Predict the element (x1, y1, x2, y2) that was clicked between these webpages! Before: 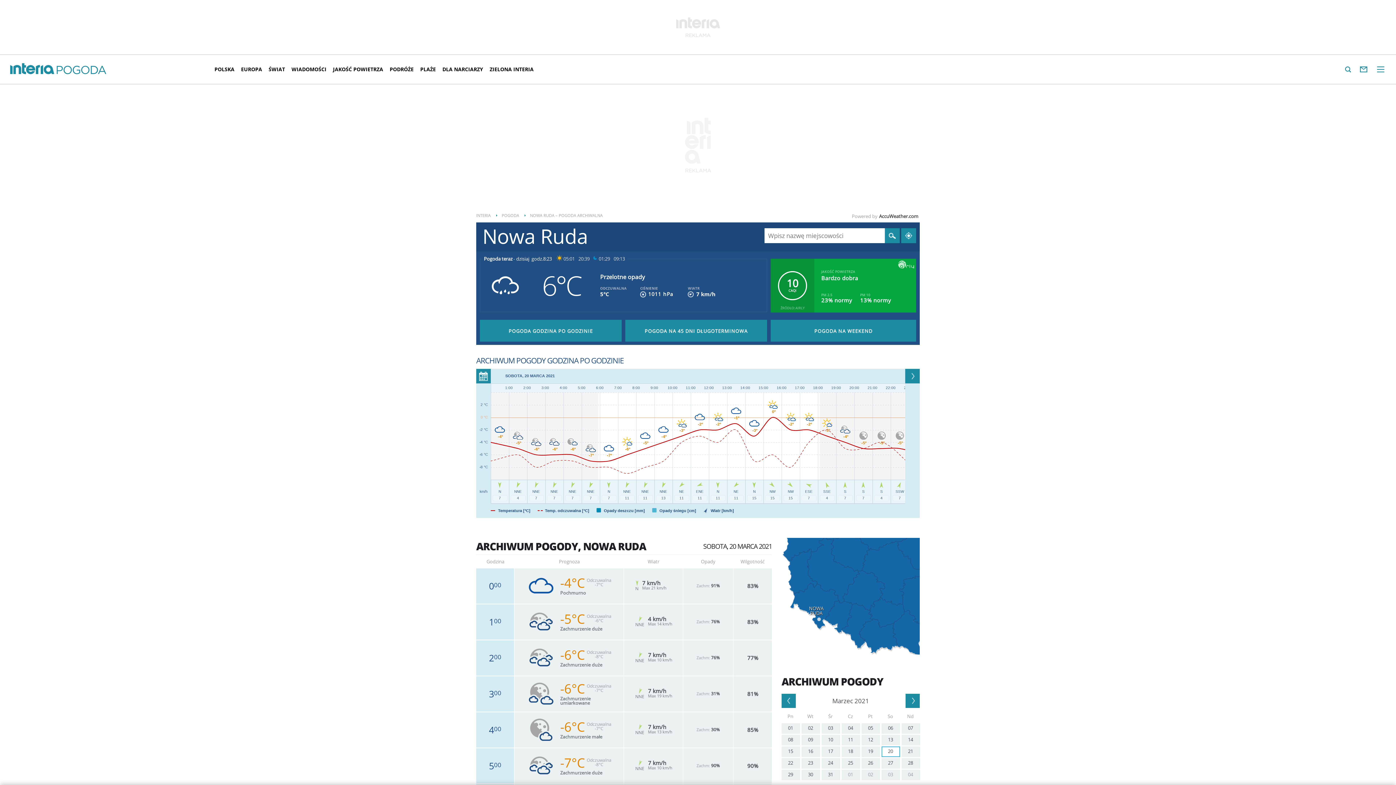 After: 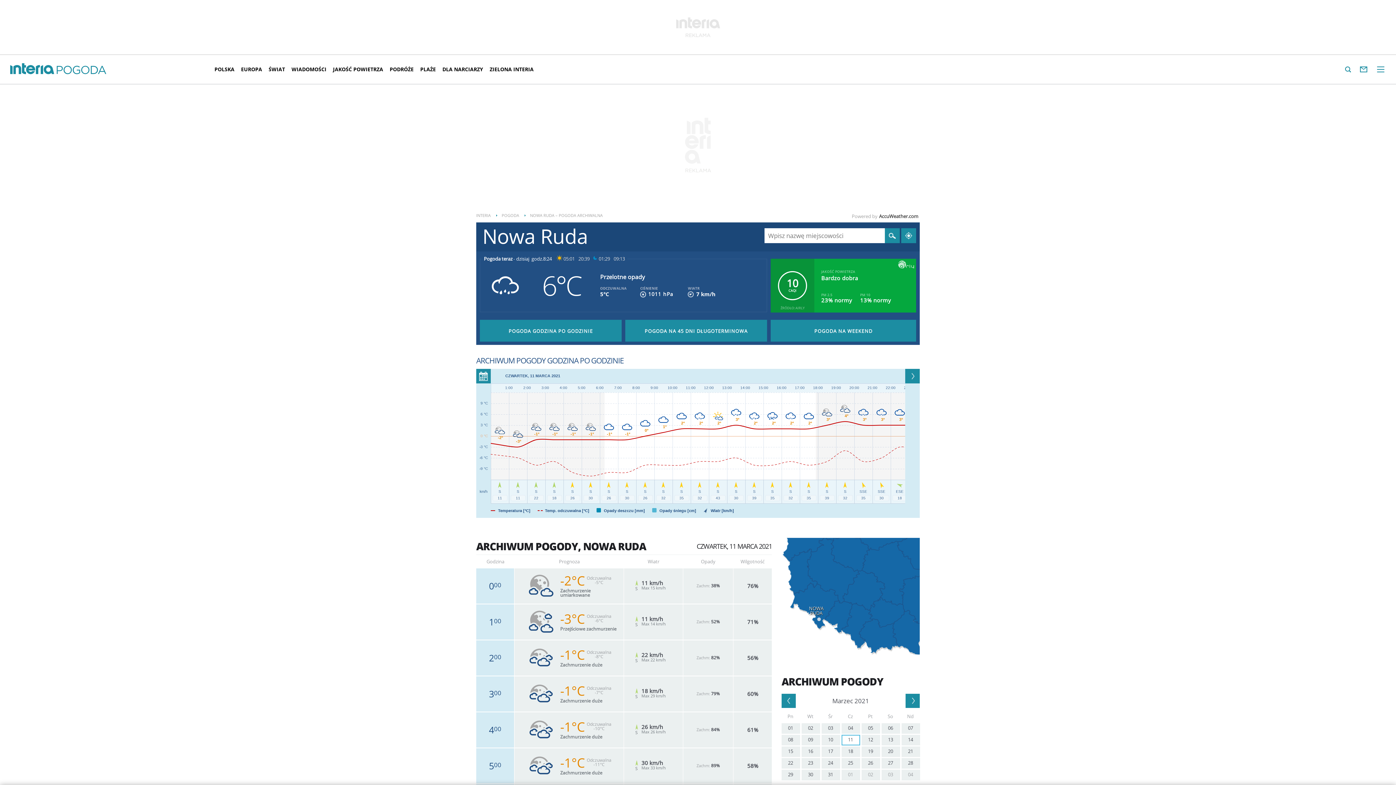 Action: label: 11 bbox: (841, 735, 860, 745)